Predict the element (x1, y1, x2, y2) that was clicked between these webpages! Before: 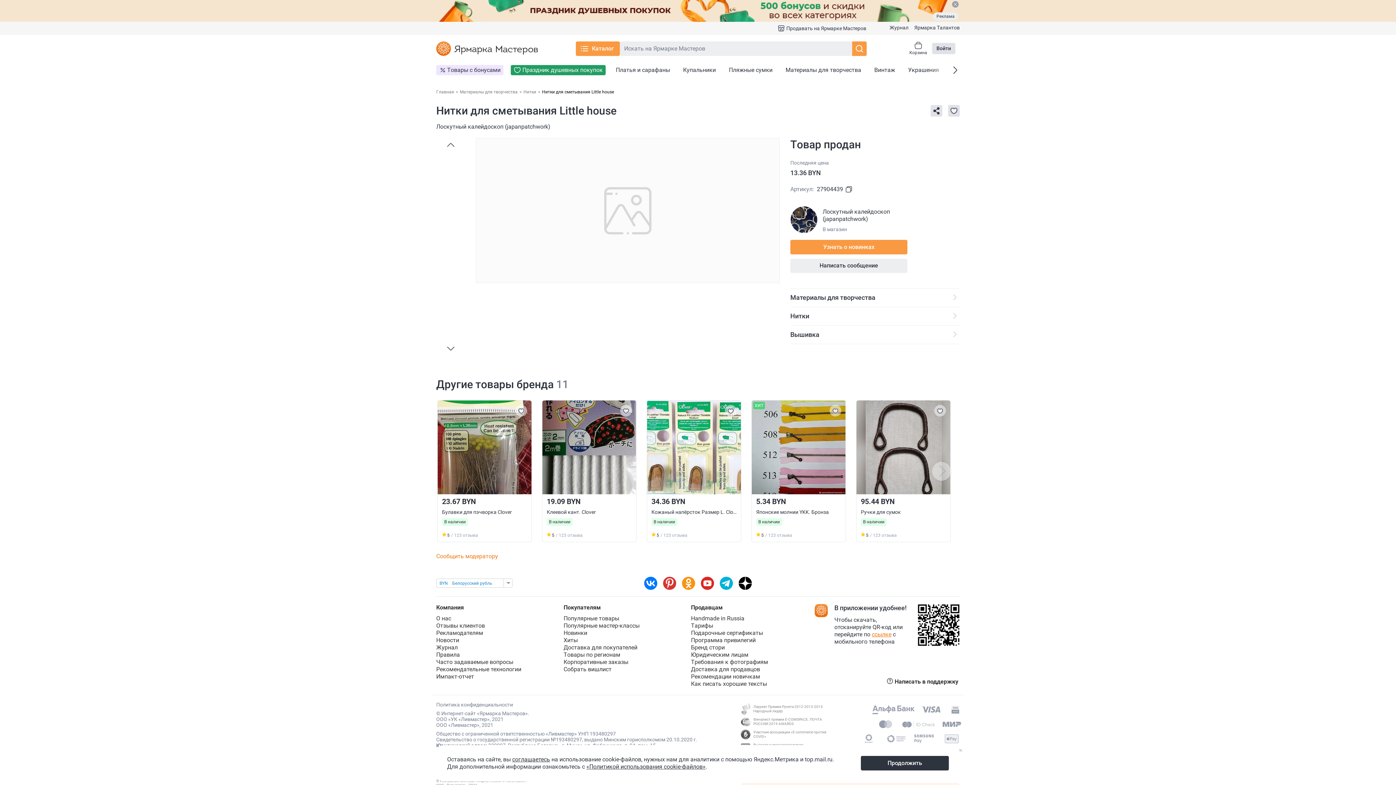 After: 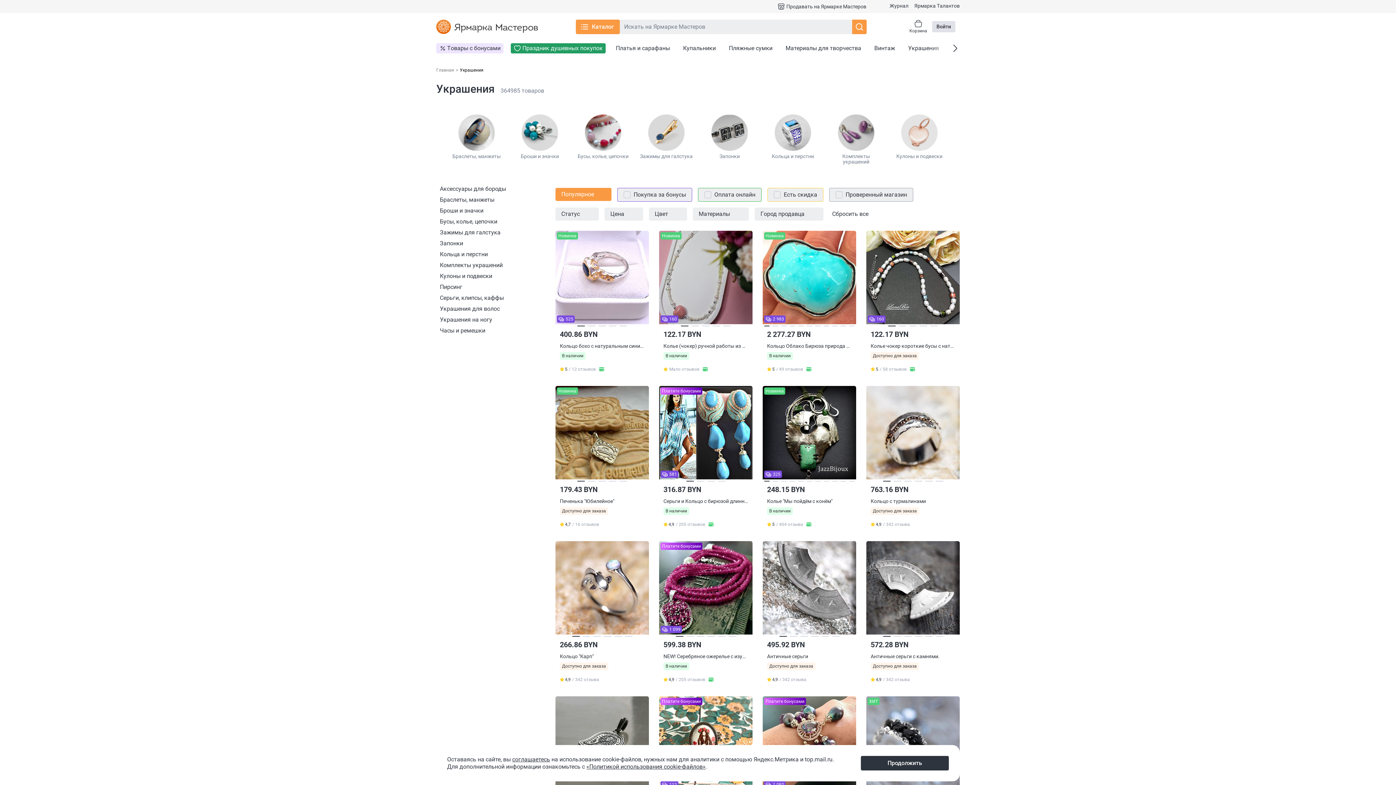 Action: bbox: (905, 65, 942, 75) label: Украшения